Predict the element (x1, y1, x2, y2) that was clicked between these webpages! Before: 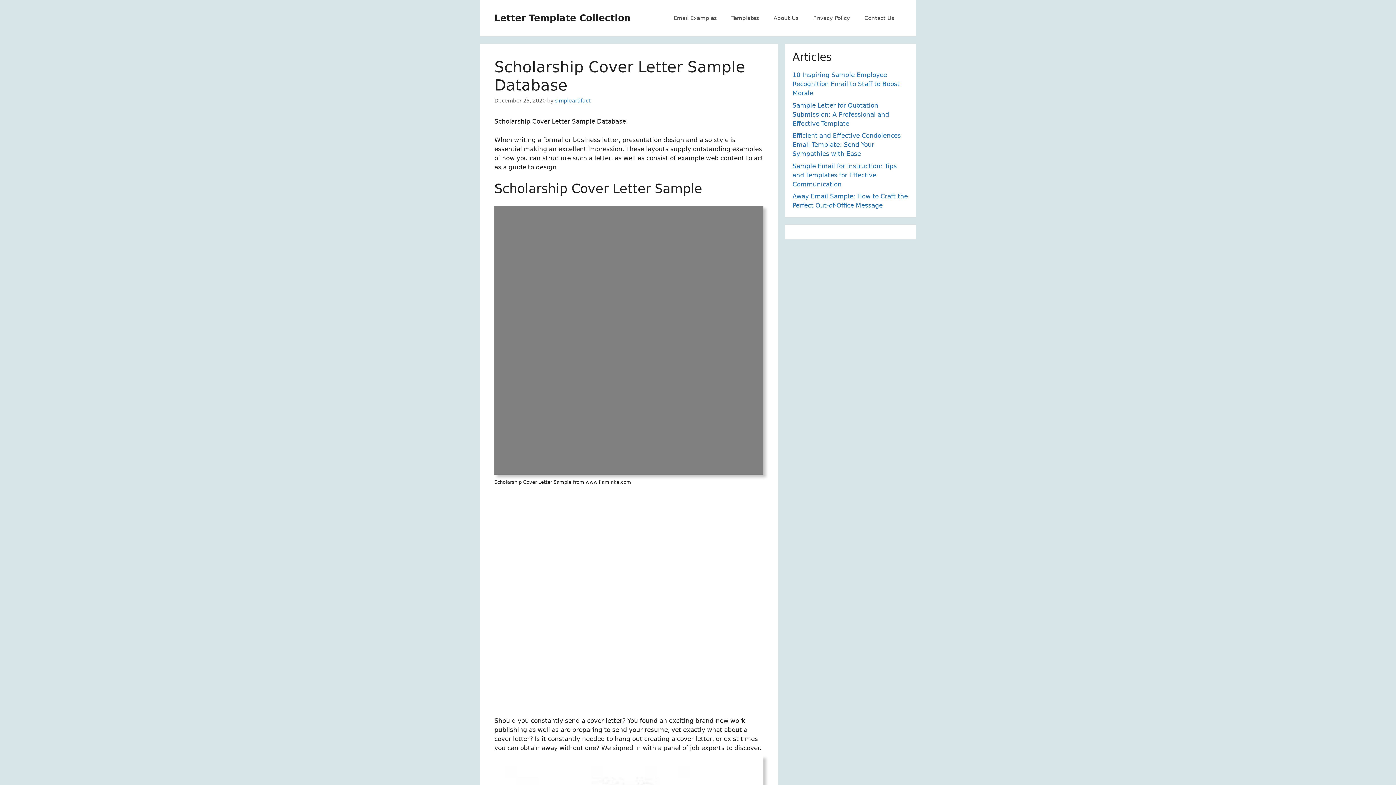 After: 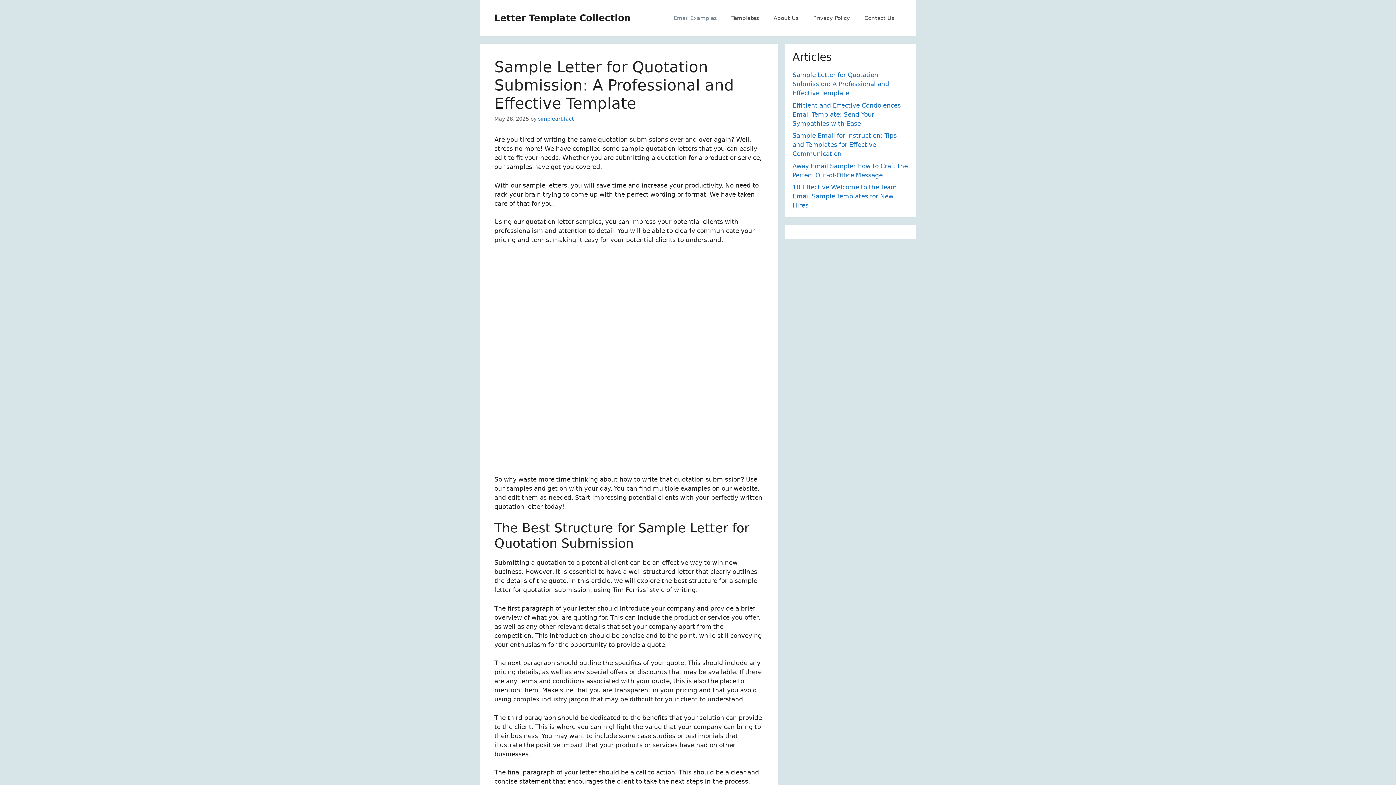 Action: label: Sample Letter for Quotation Submission: A Professional and Effective Template bbox: (792, 101, 889, 127)